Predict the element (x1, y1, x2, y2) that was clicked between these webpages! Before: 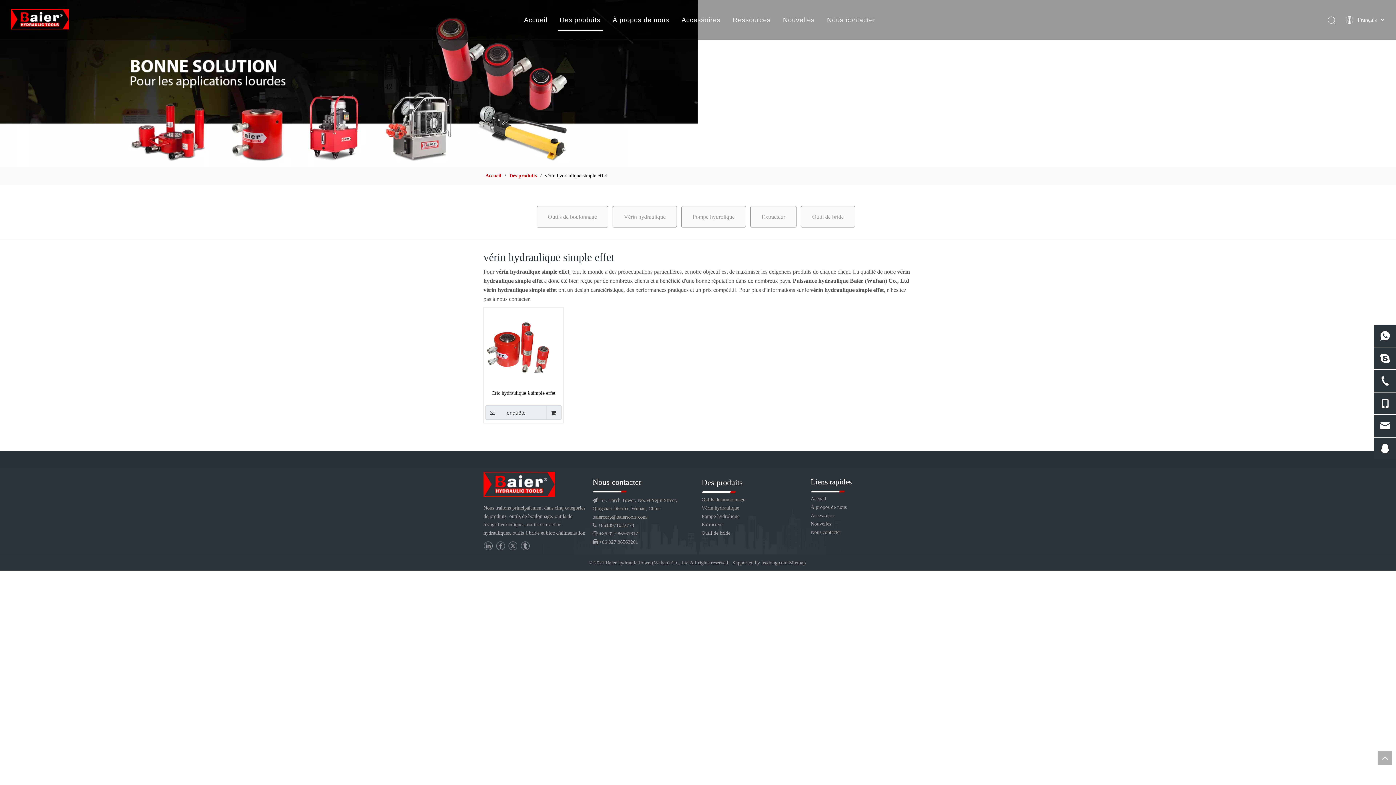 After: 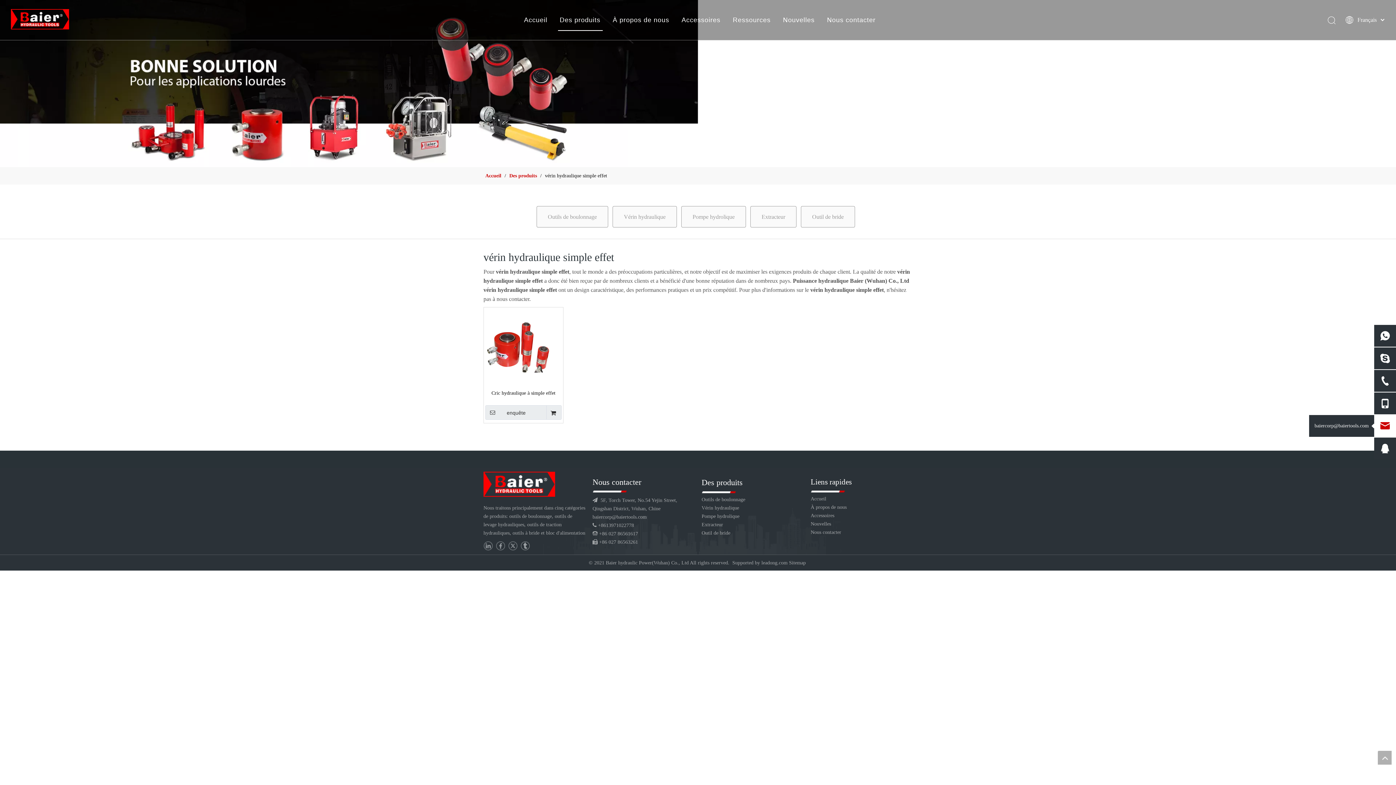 Action: bbox: (1374, 415, 1396, 437)